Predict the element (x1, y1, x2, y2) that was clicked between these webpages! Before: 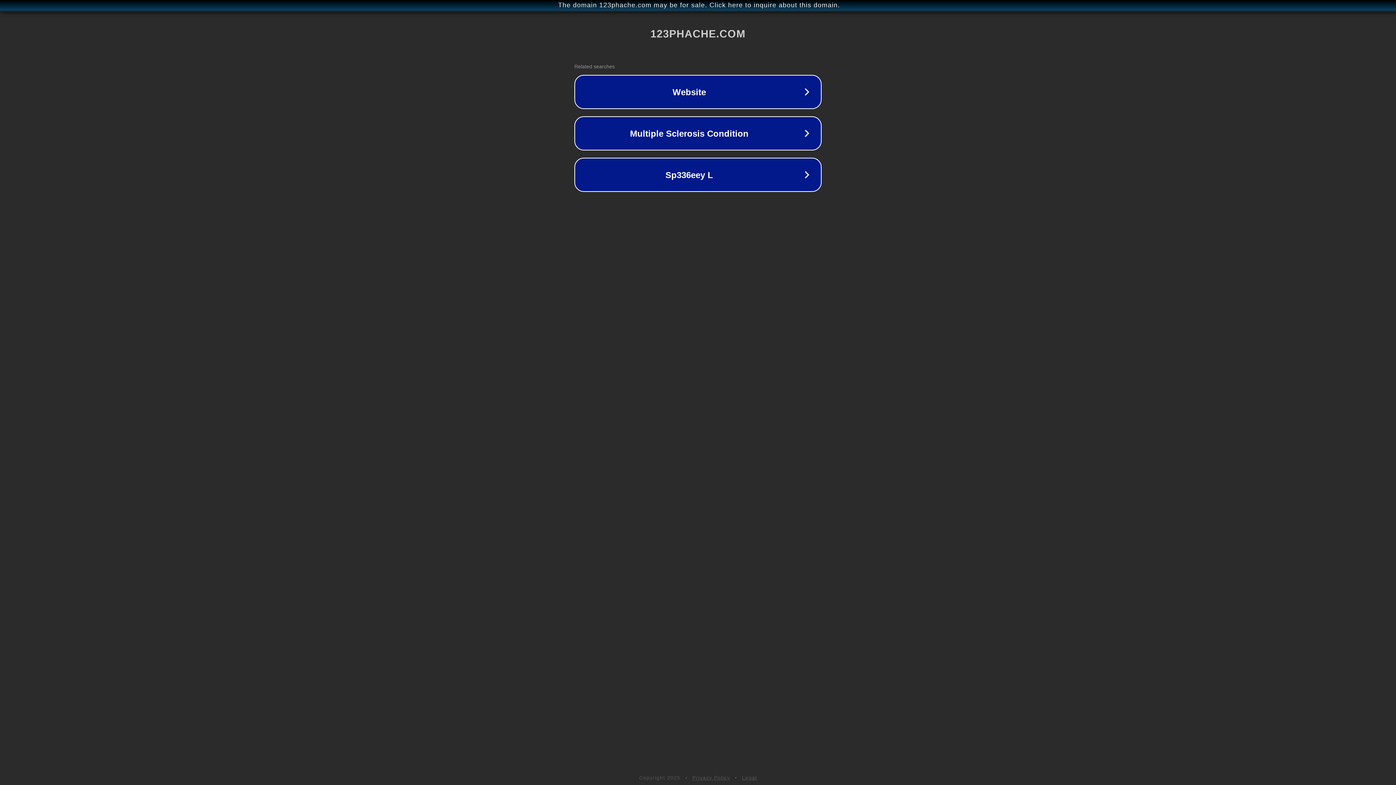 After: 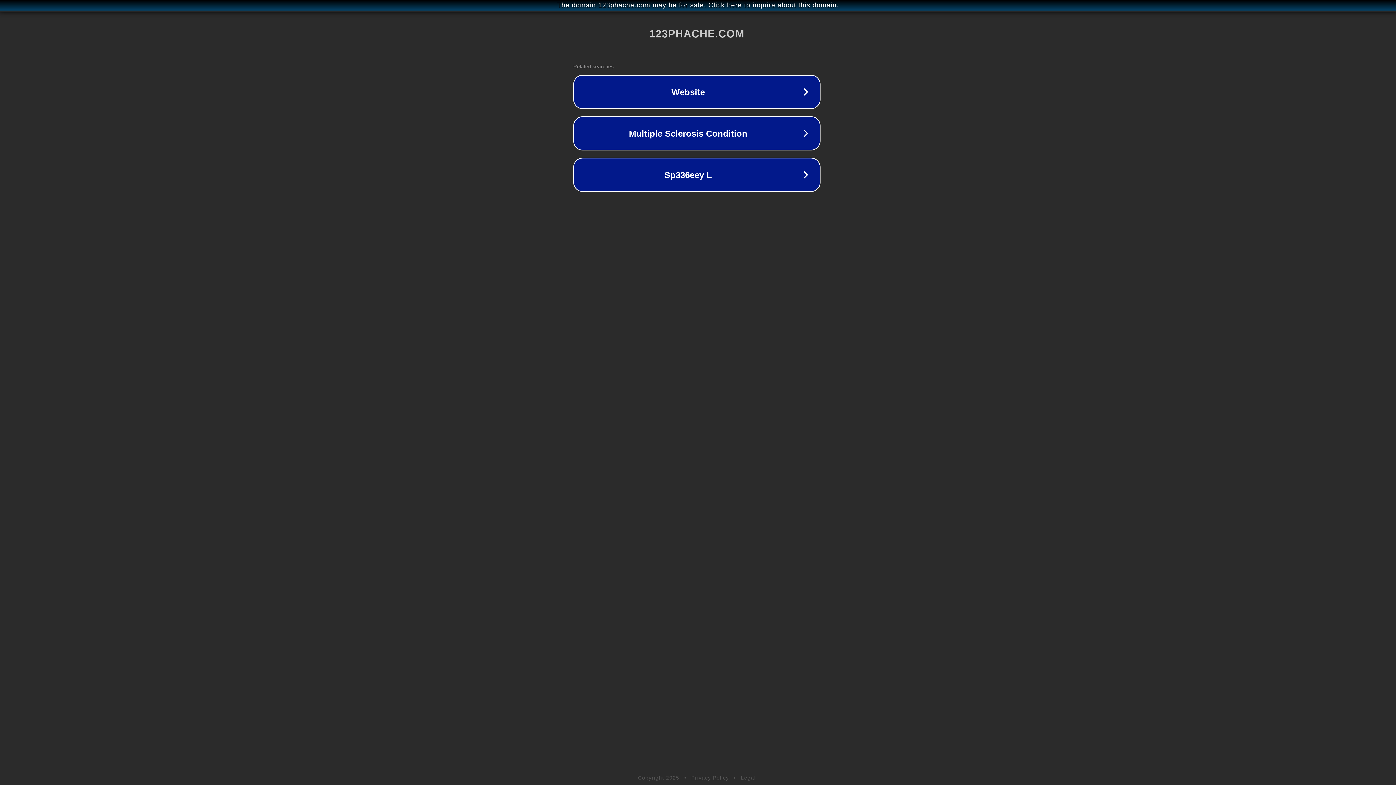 Action: bbox: (1, 1, 1397, 9) label: The domain 123phache.com may be for sale. Click here to inquire about this domain.